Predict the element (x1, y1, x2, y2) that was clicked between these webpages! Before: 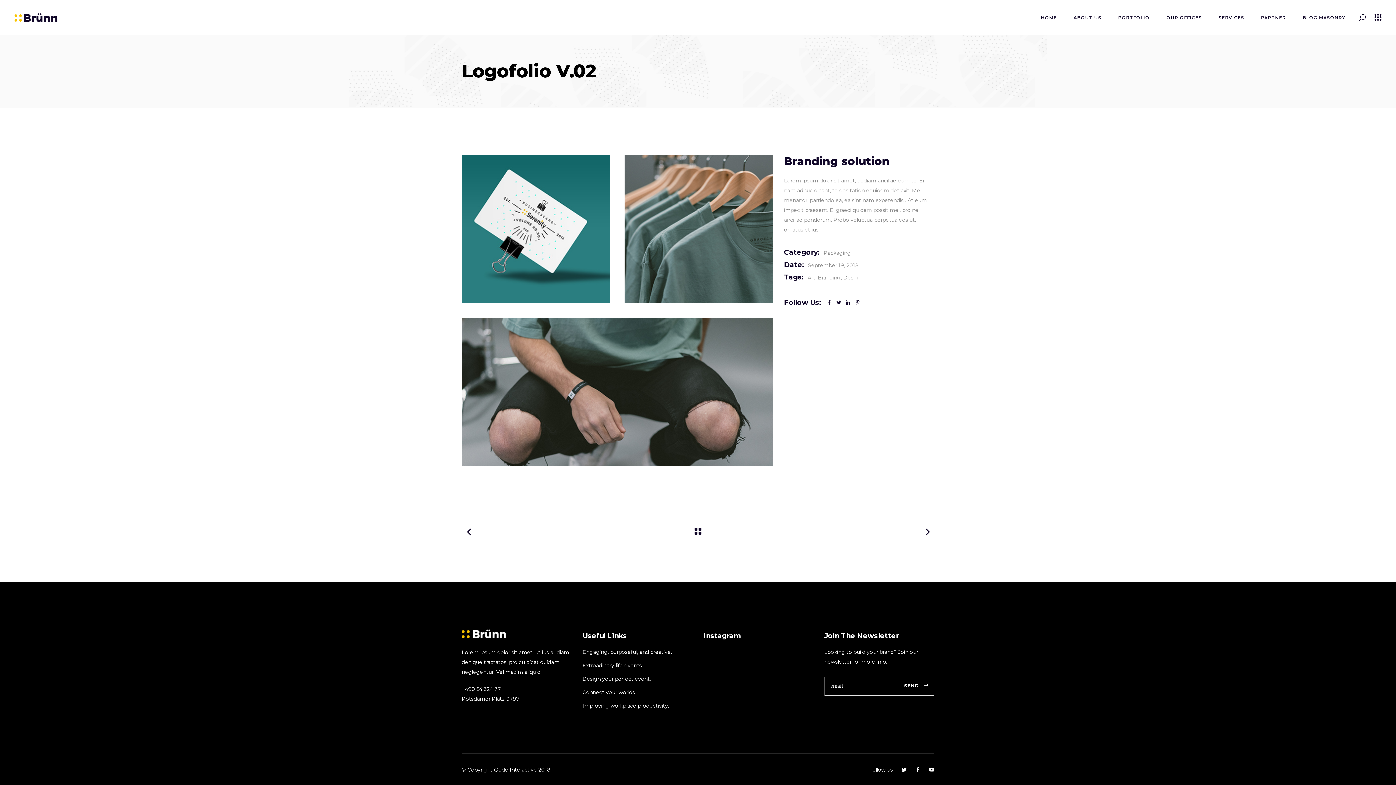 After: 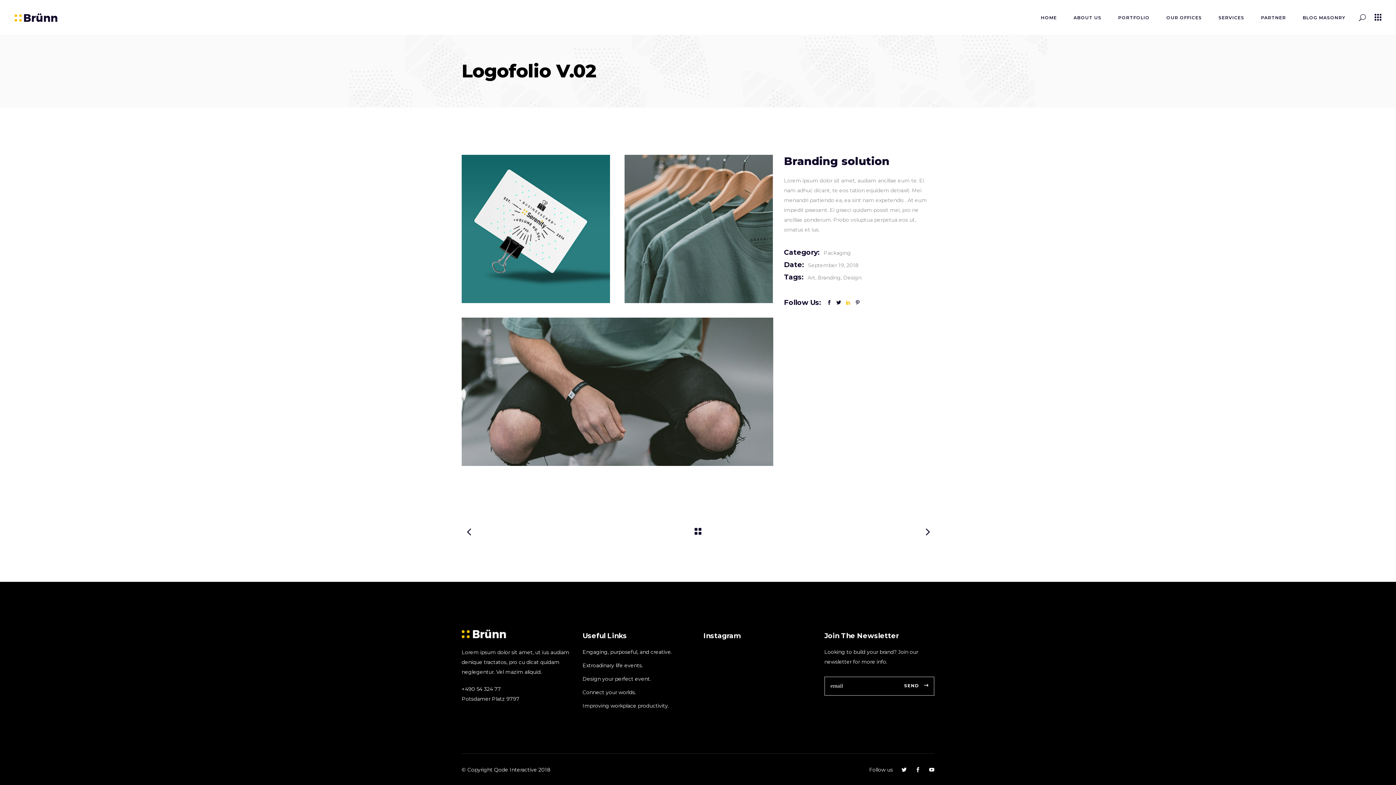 Action: bbox: (846, 298, 850, 307)